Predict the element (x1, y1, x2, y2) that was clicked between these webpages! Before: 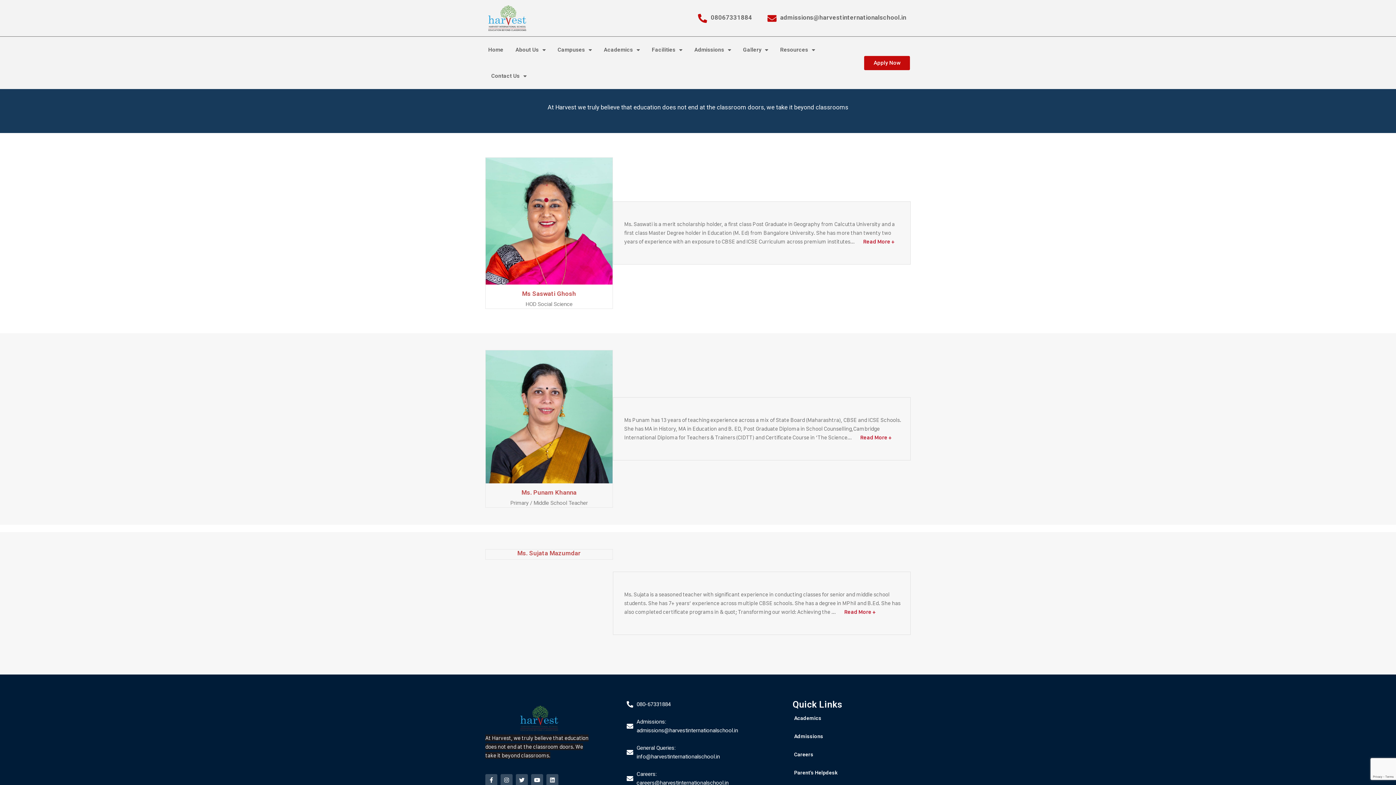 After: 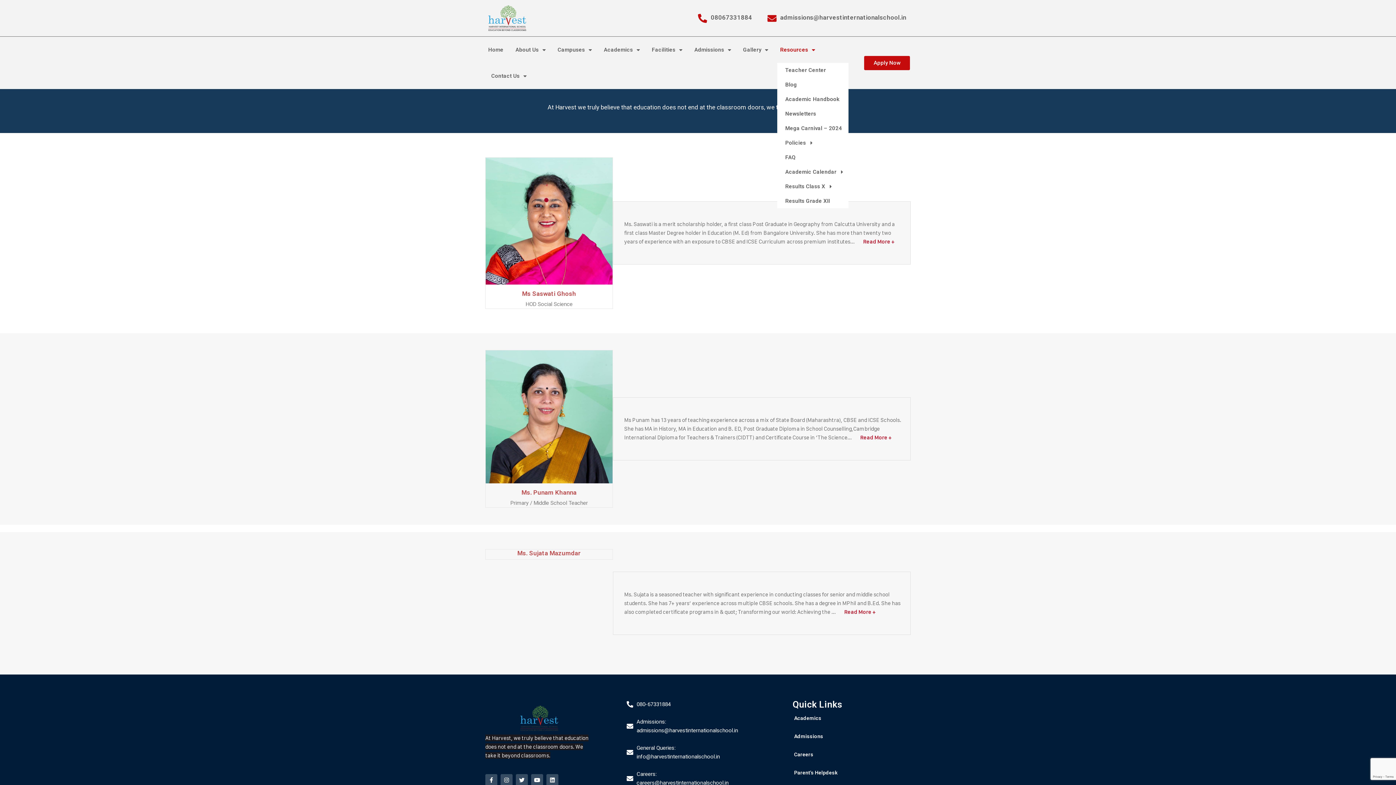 Action: label: Resources bbox: (777, 36, 818, 62)